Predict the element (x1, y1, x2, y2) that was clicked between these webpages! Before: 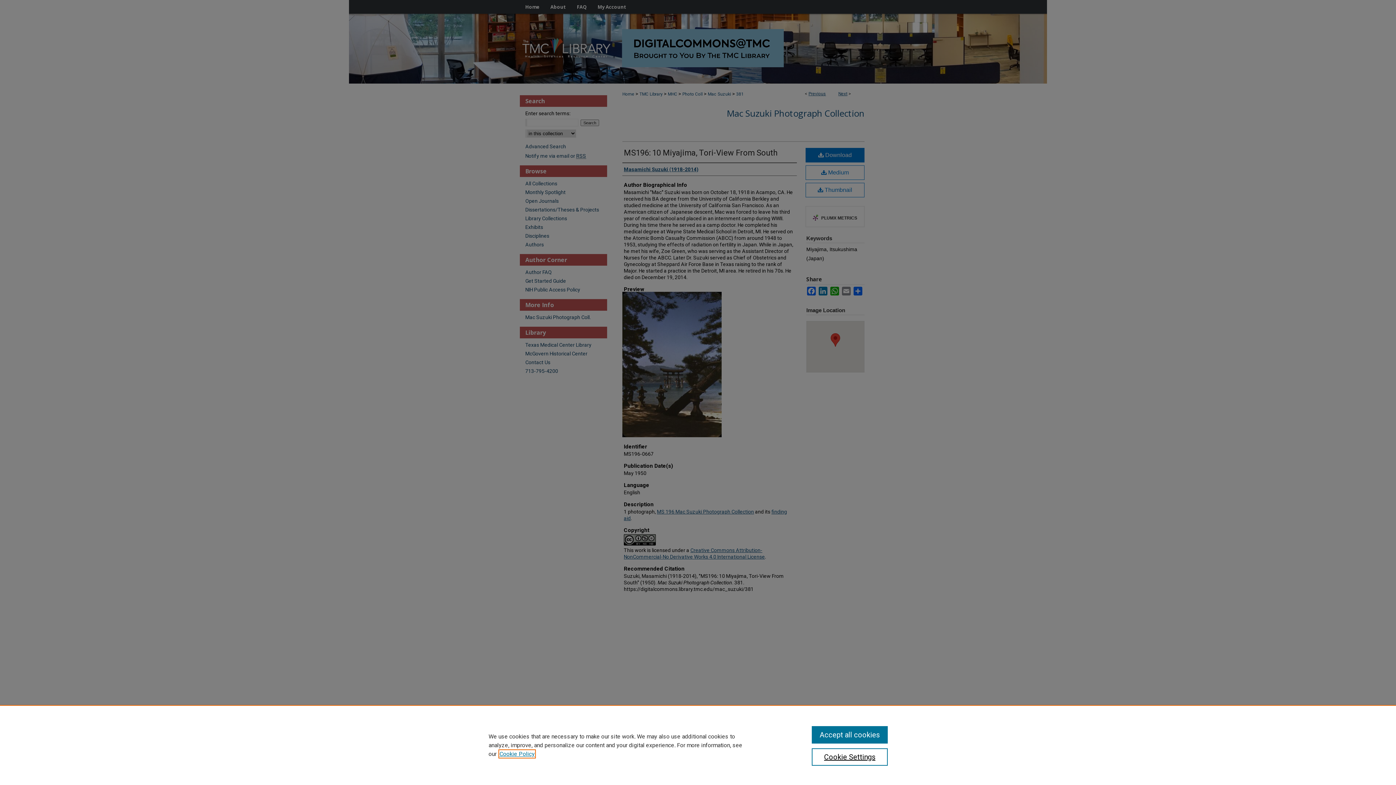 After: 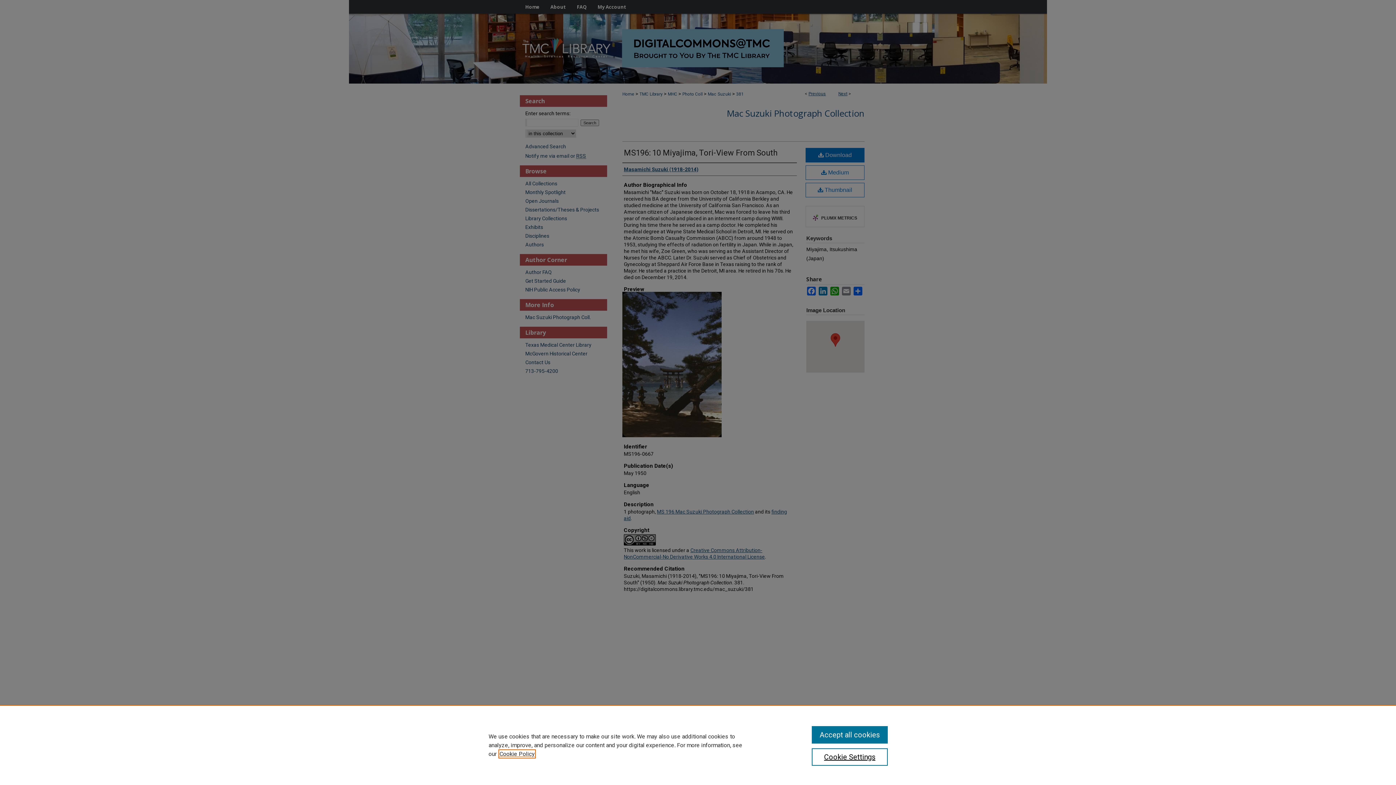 Action: bbox: (499, 750, 534, 757) label: , opens in a new tab